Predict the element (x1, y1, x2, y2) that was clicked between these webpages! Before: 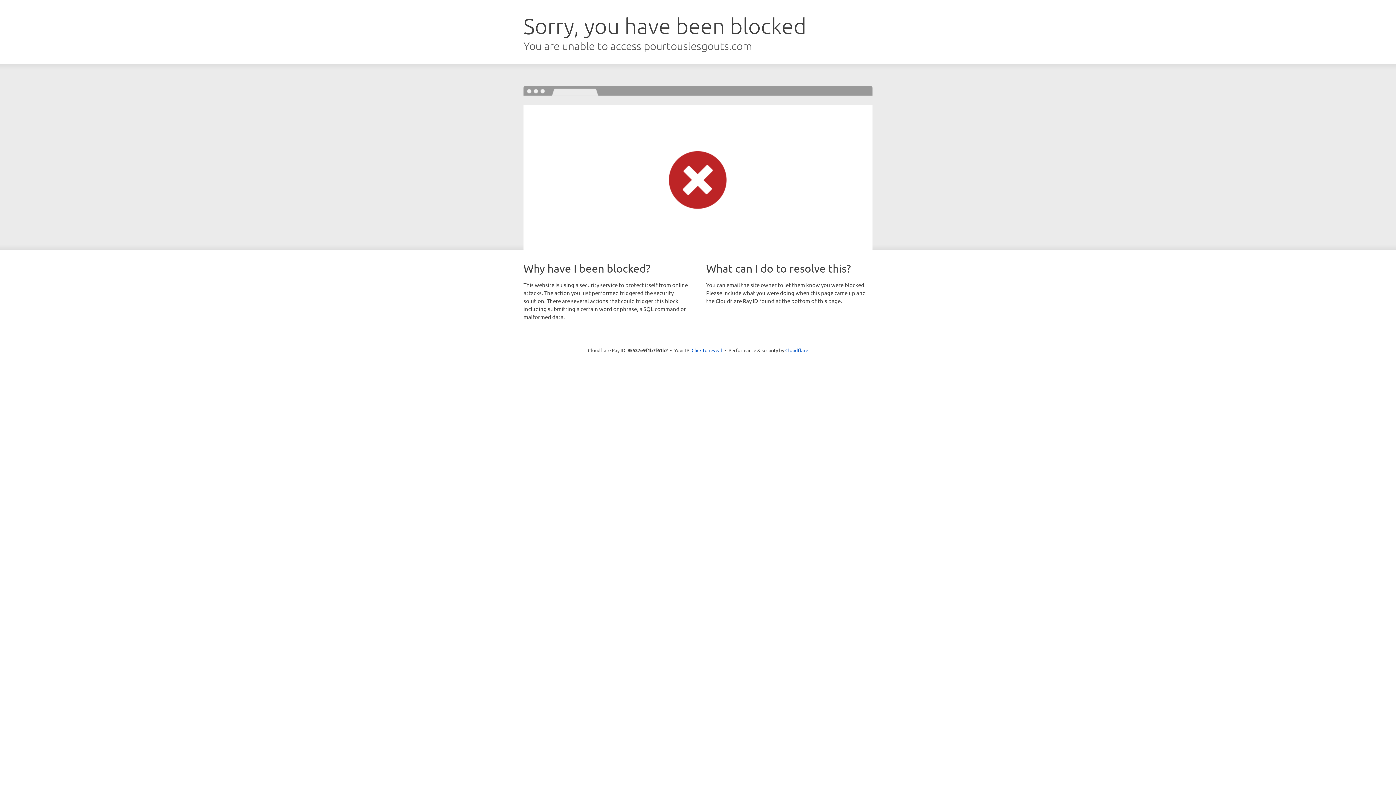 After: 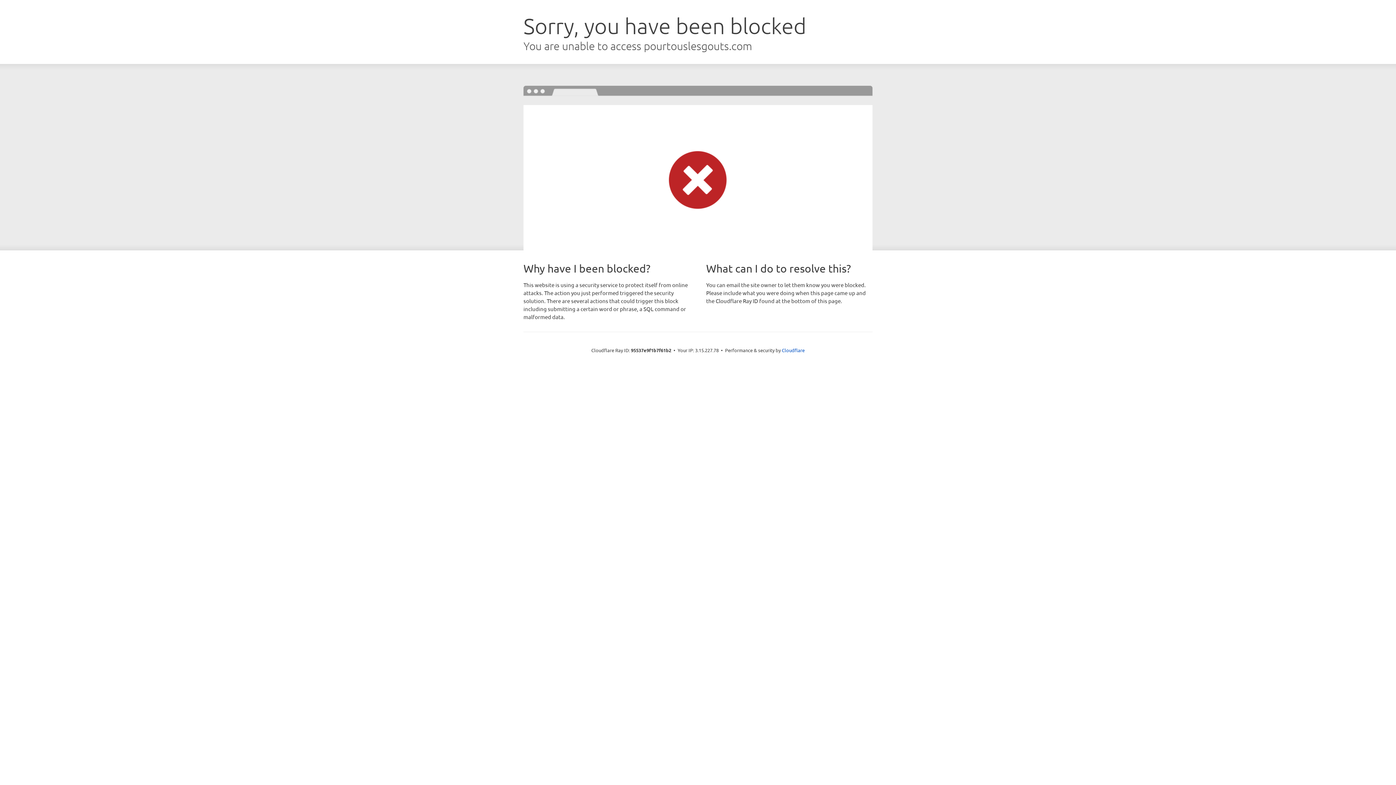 Action: bbox: (691, 346, 722, 353) label: Click to reveal